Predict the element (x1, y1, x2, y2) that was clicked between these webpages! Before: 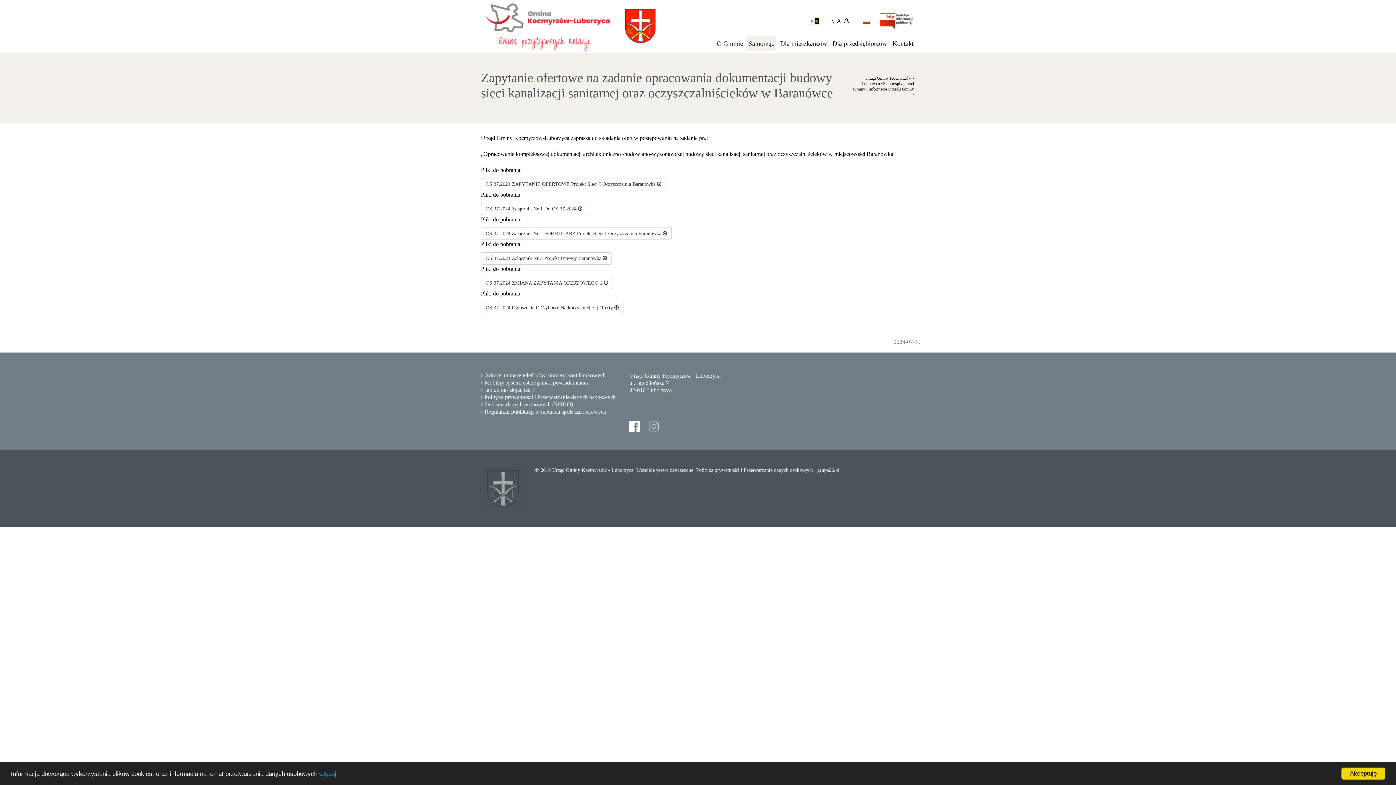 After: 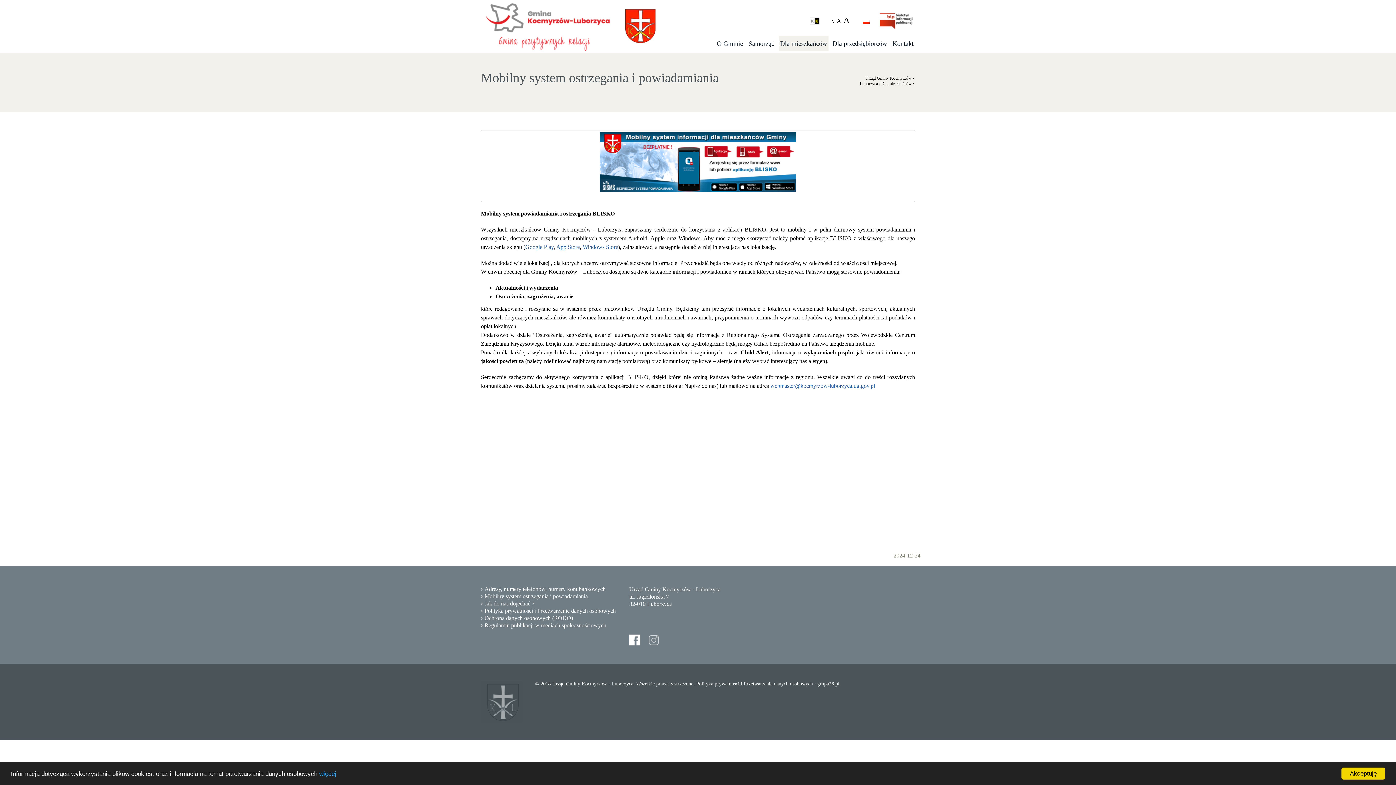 Action: bbox: (481, 379, 618, 386) label: Mobilny system ostrzegania i powiadamiania